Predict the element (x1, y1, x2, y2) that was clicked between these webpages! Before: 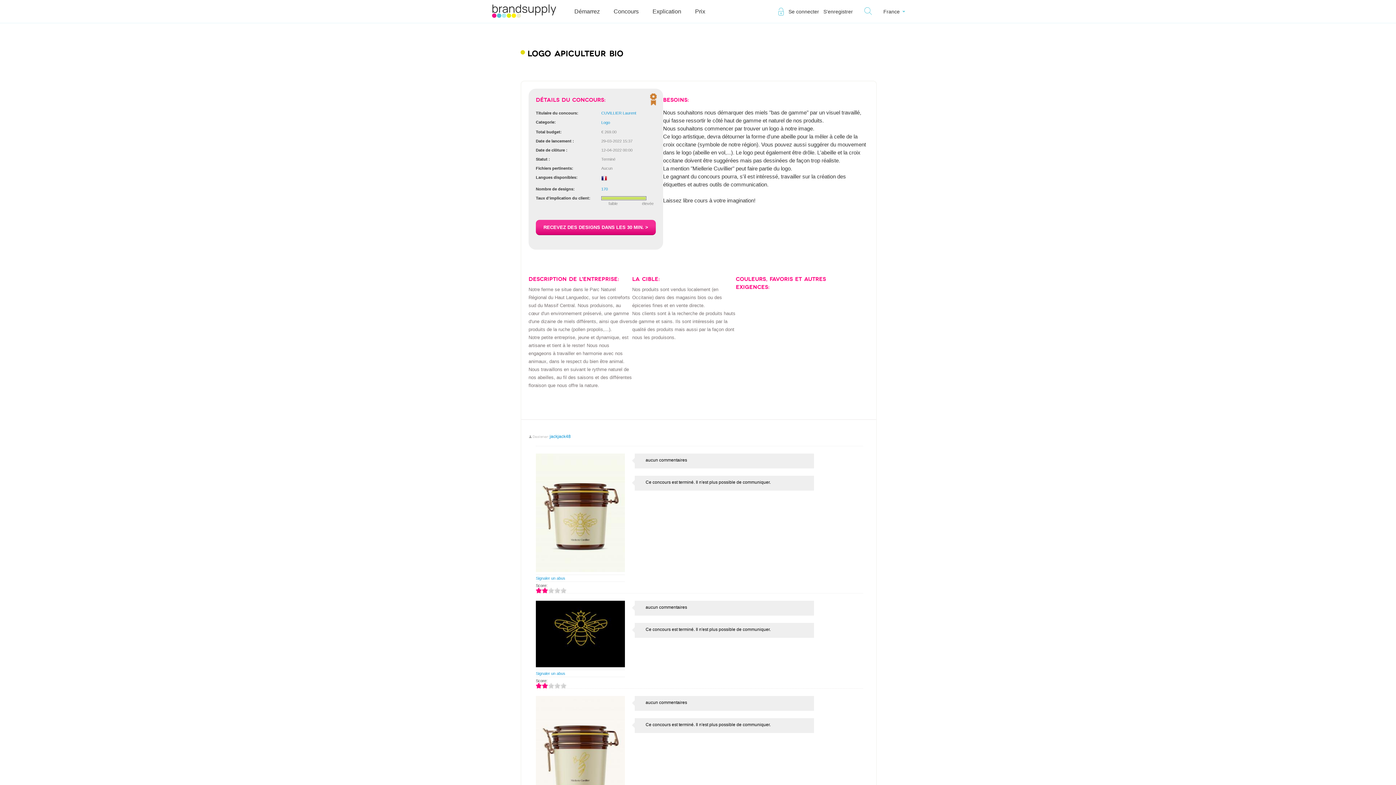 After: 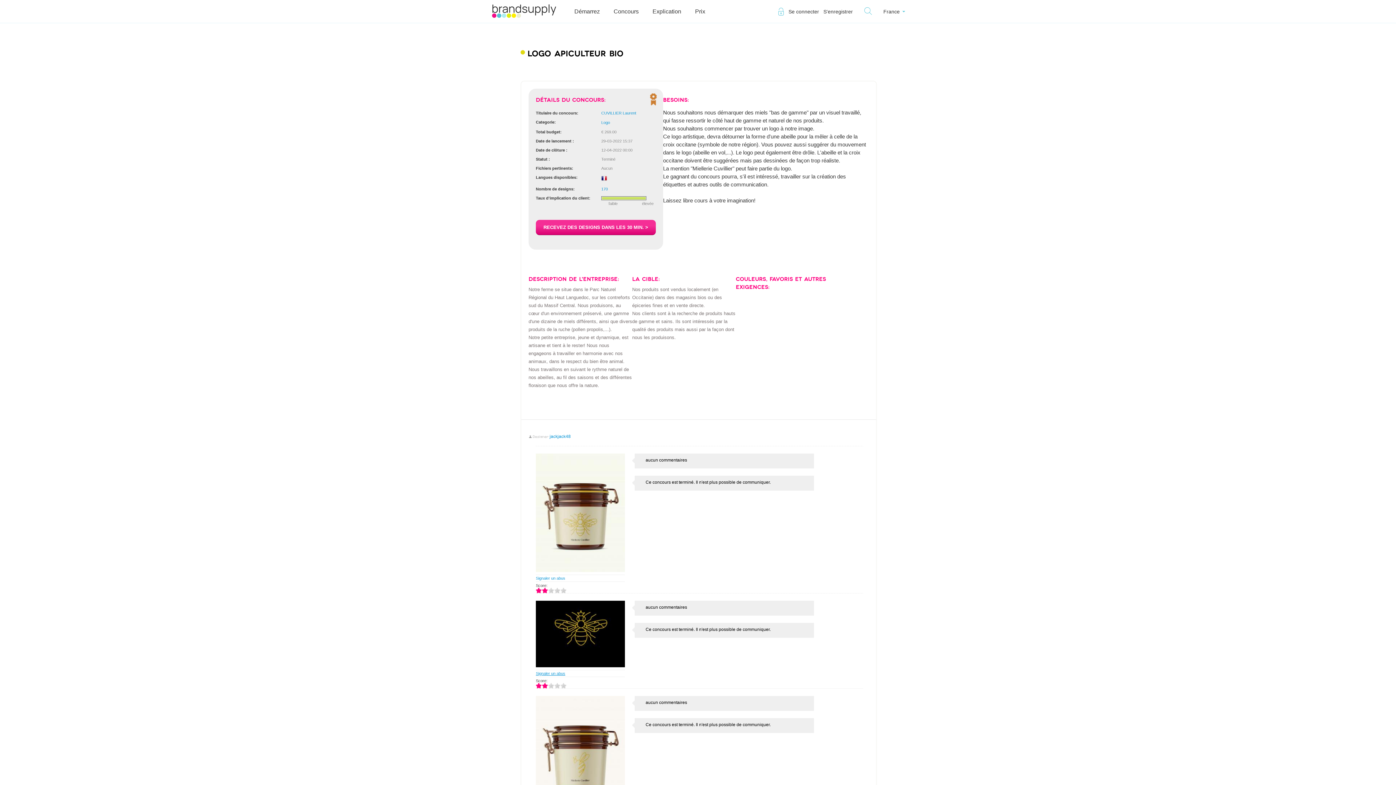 Action: bbox: (536, 671, 565, 675) label: Signaler un abus